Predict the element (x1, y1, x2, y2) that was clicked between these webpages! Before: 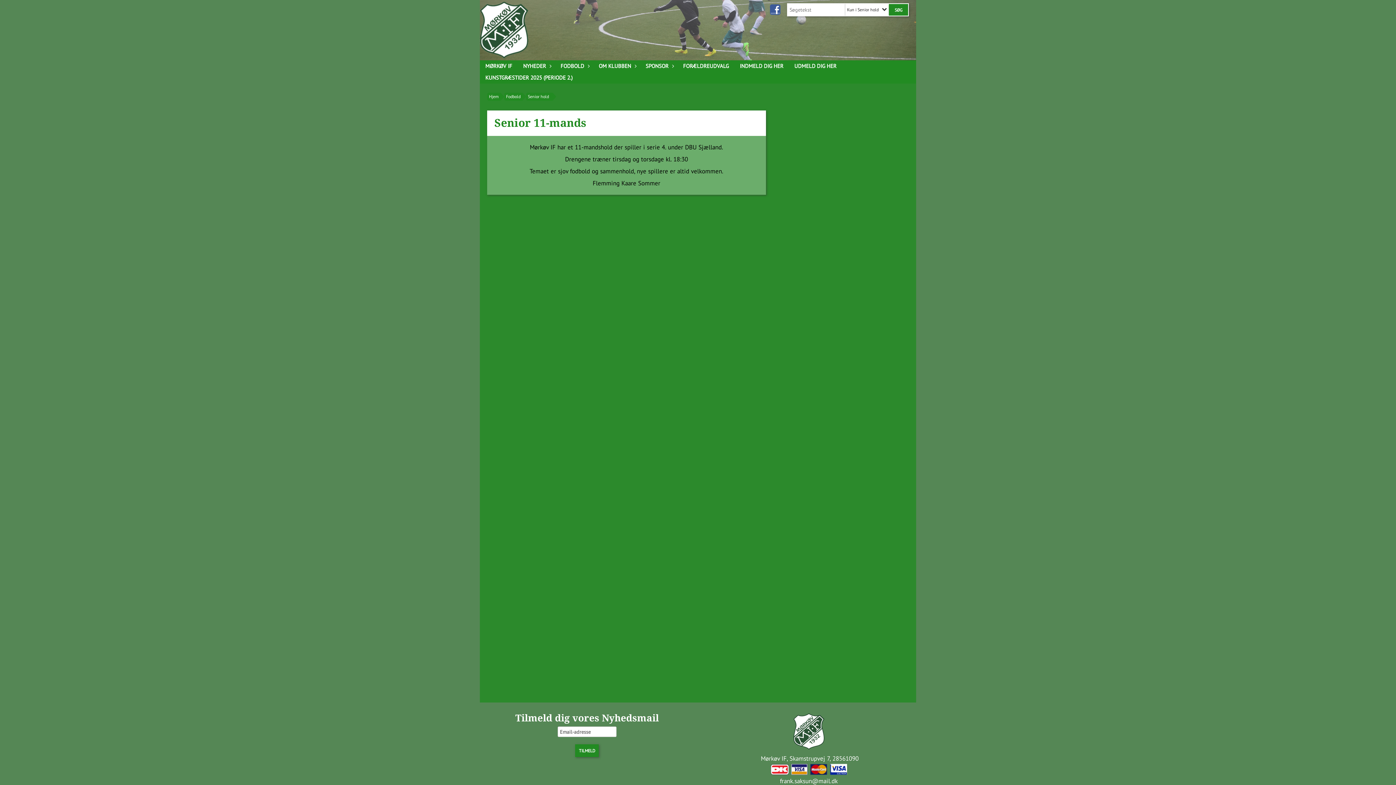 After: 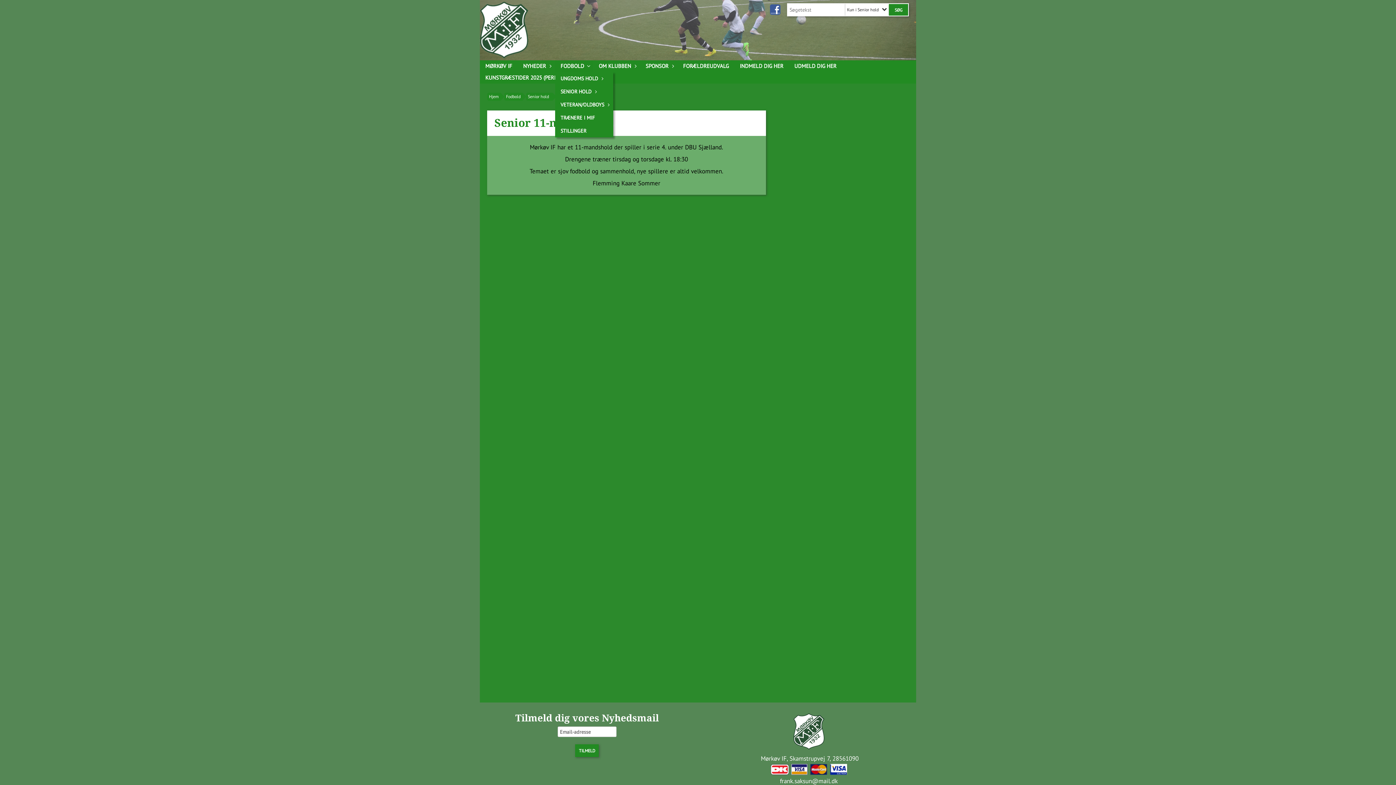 Action: label: FODBOLD bbox: (555, 60, 593, 72)